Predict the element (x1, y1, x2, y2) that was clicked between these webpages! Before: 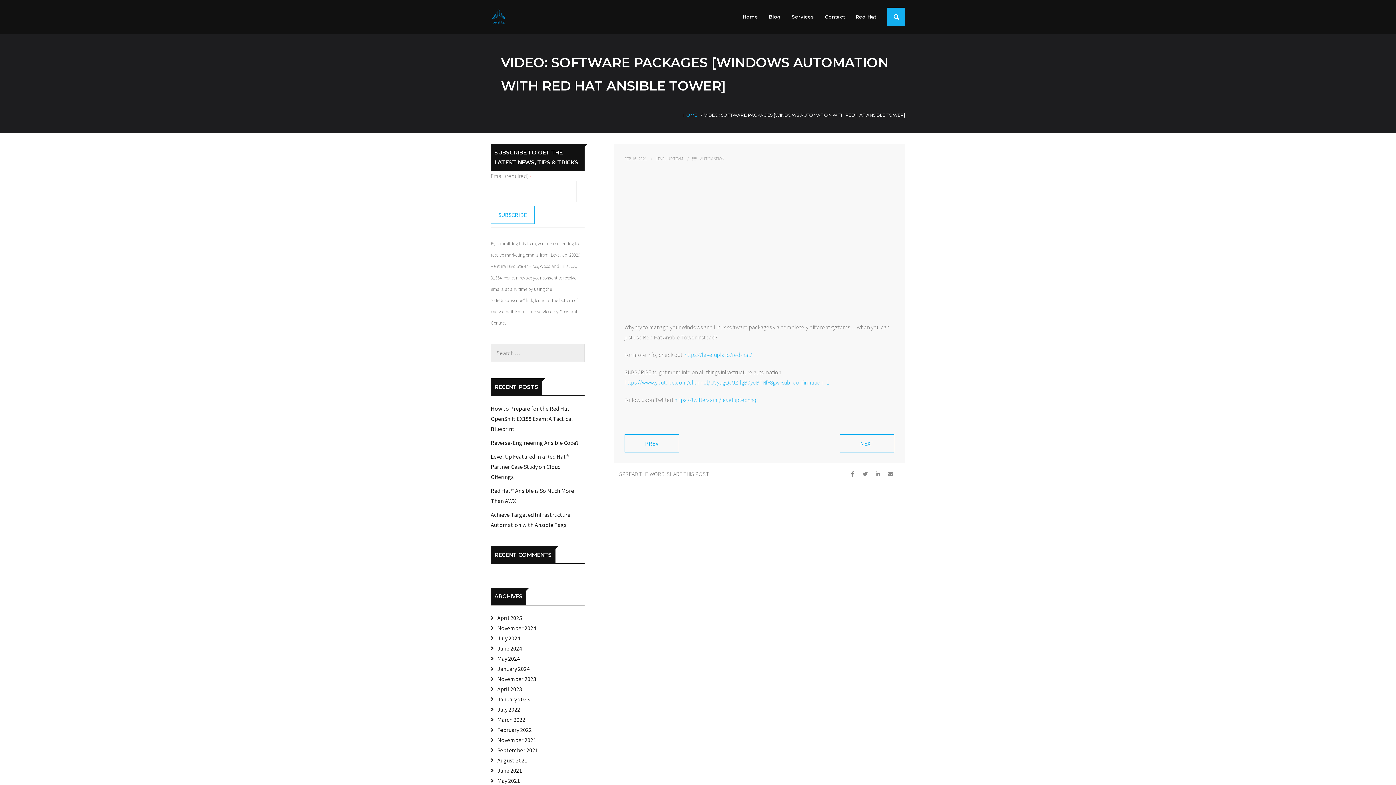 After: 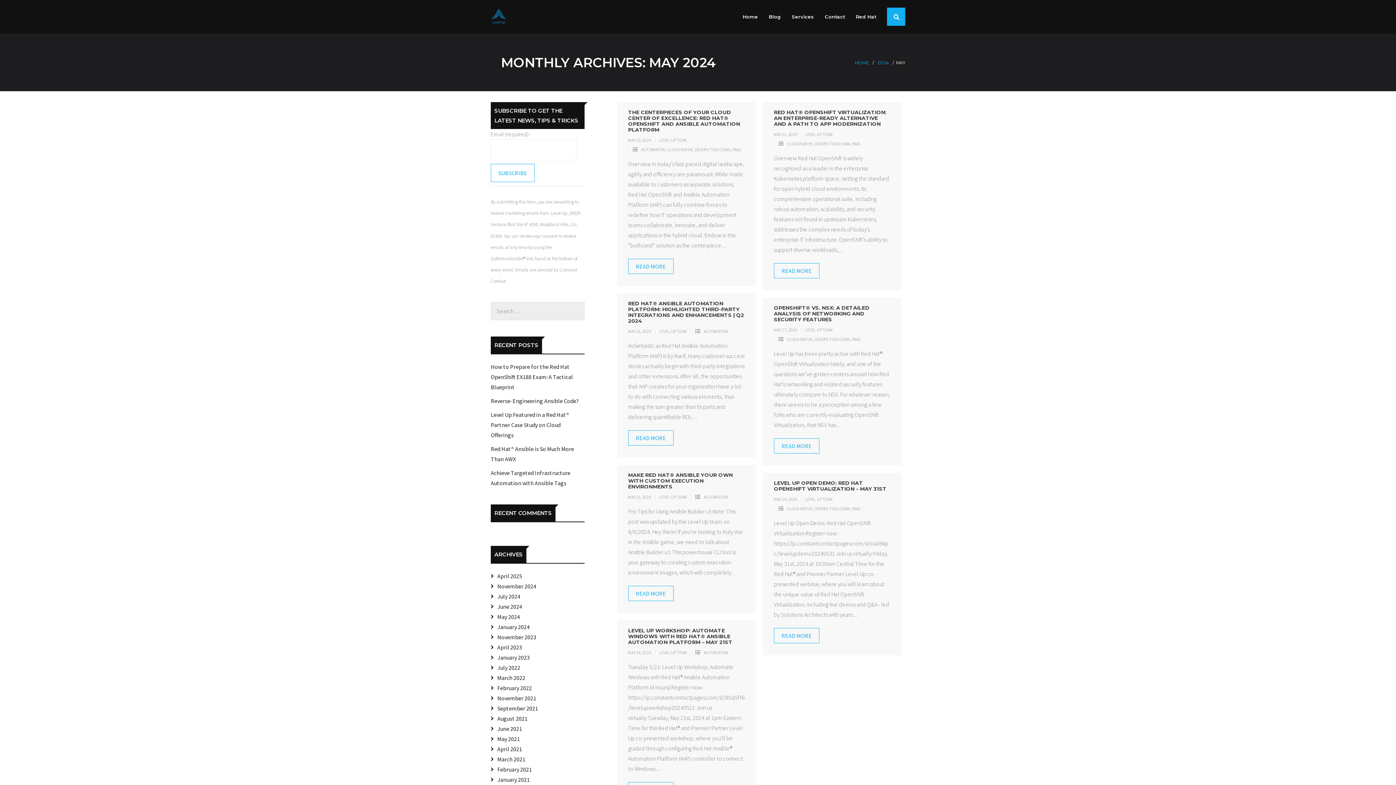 Action: label: May 2024 bbox: (490, 653, 520, 663)